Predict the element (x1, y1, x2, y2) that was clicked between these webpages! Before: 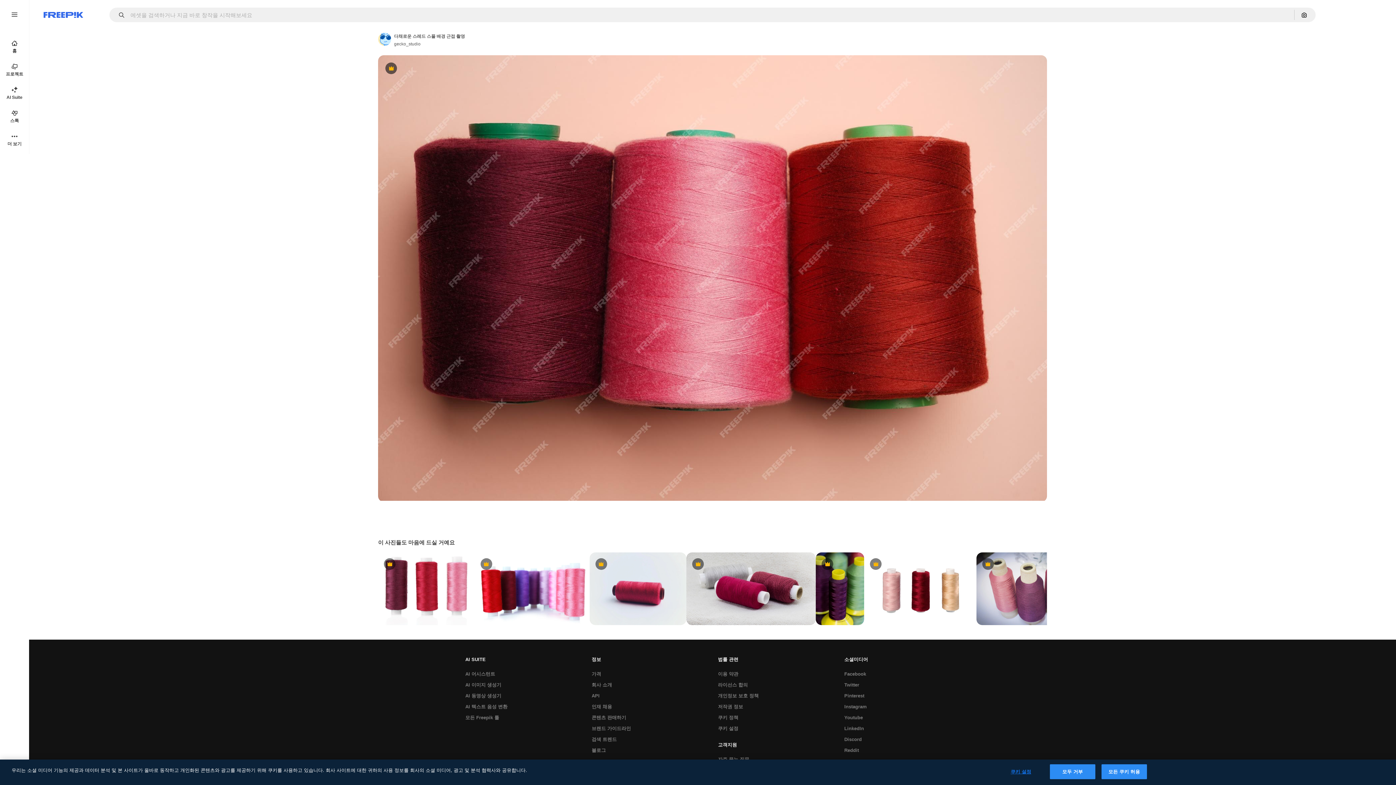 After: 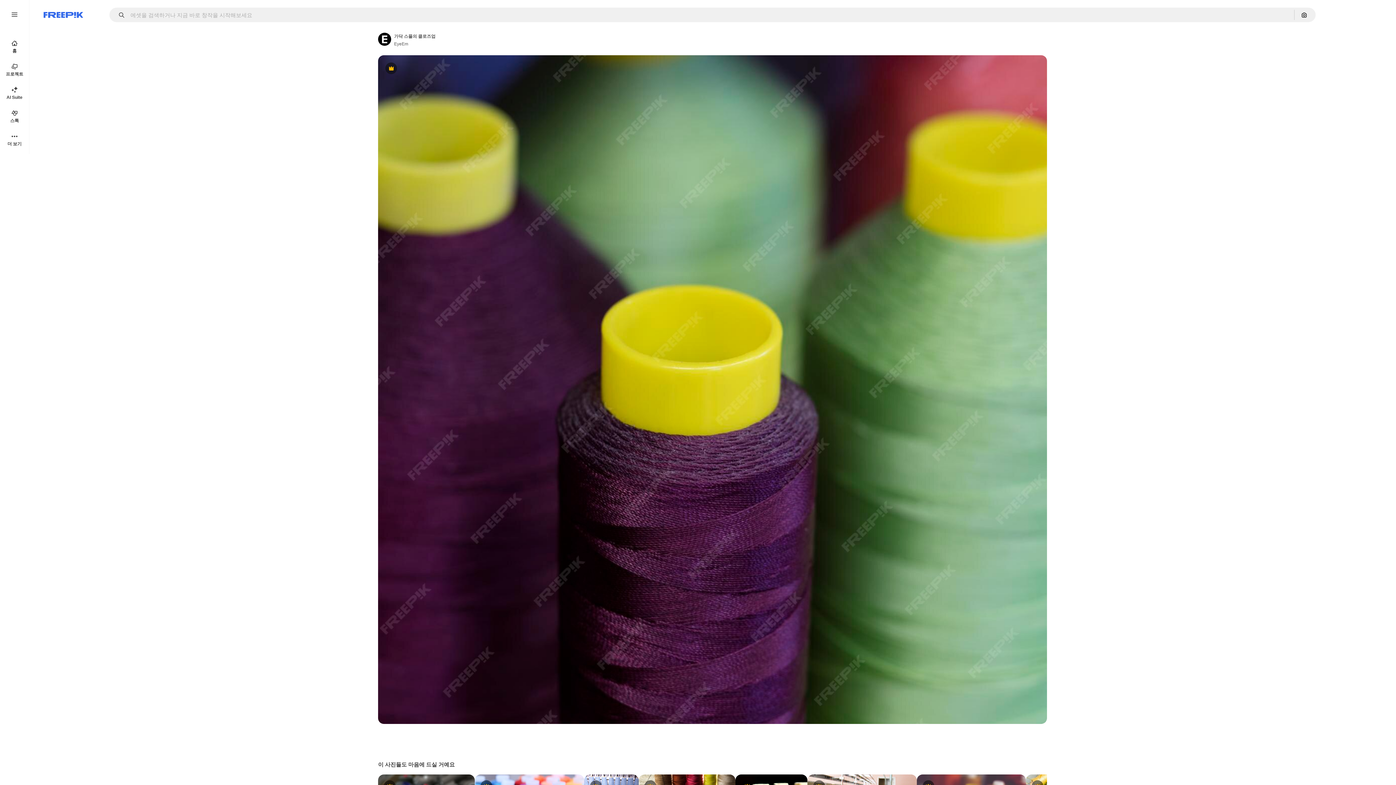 Action: label: Premium bbox: (816, 552, 864, 625)